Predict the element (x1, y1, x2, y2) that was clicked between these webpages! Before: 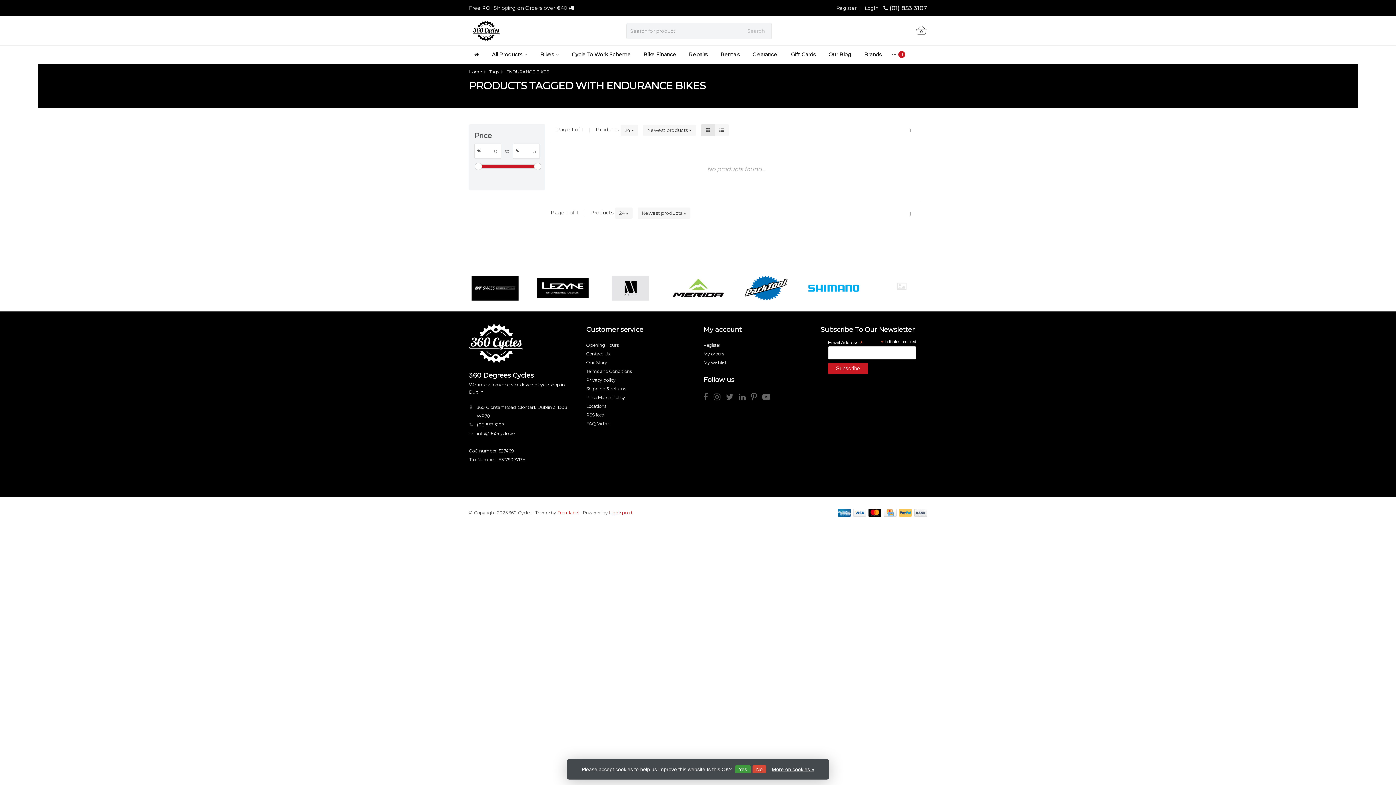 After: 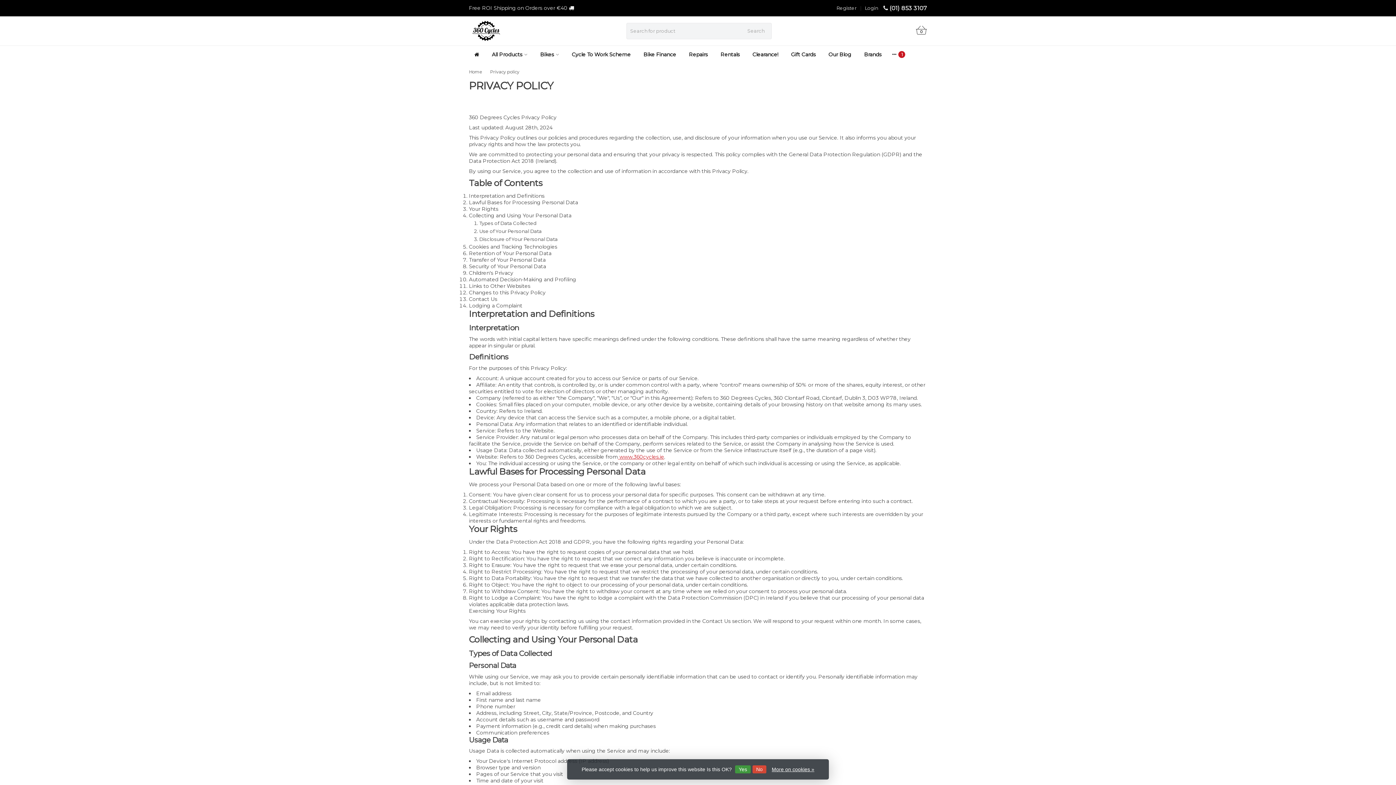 Action: bbox: (772, 765, 814, 774) label: More on cookies »